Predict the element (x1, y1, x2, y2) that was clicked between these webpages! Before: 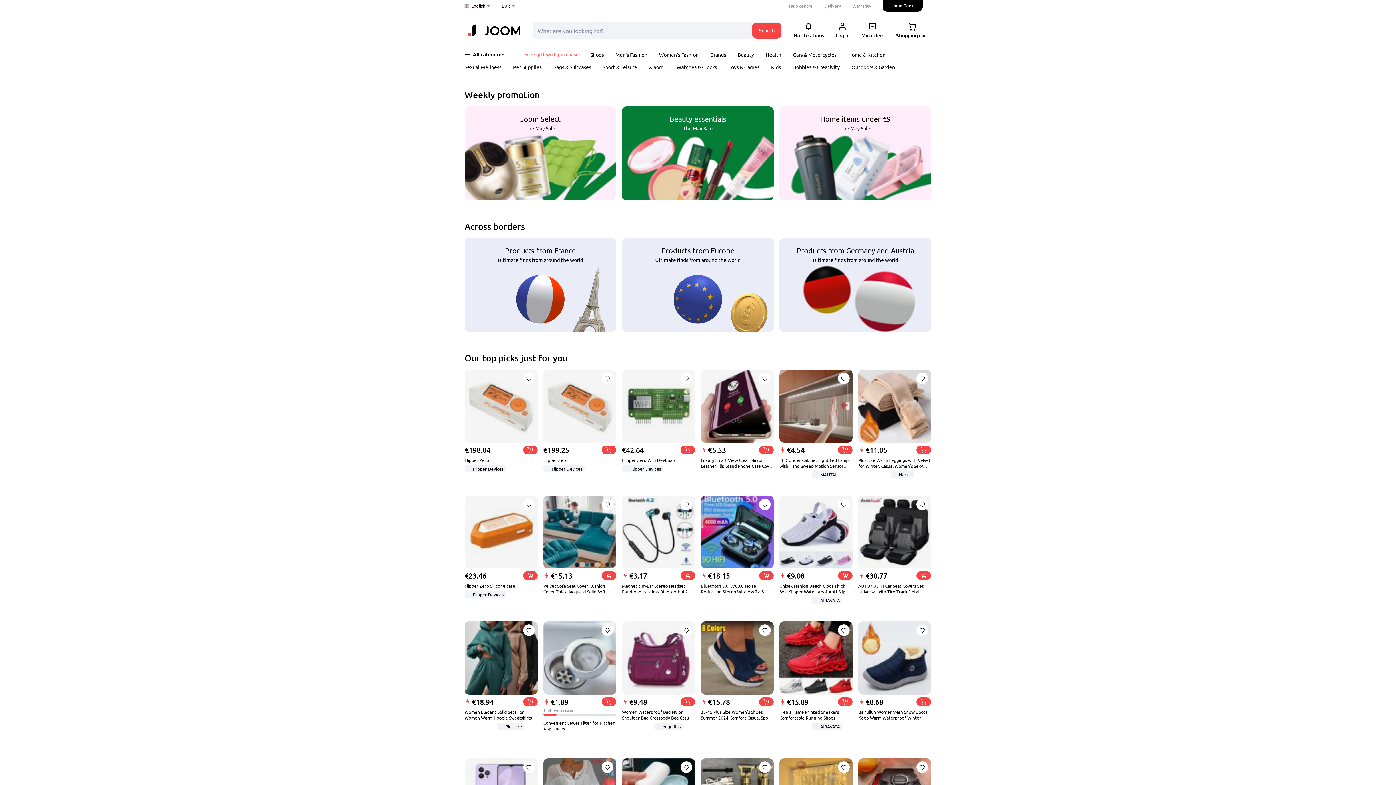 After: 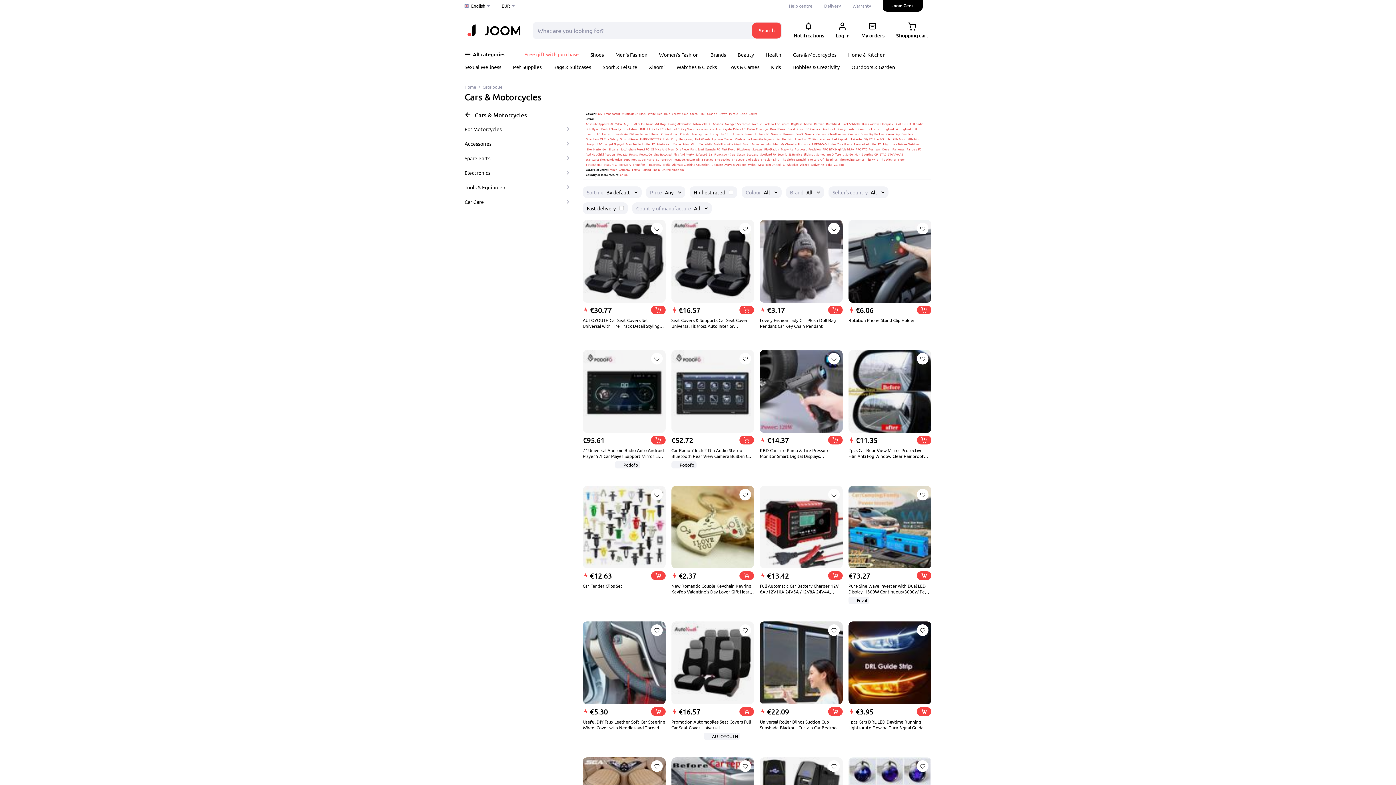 Action: label: Cars & Motorcycles bbox: (793, 51, 836, 57)